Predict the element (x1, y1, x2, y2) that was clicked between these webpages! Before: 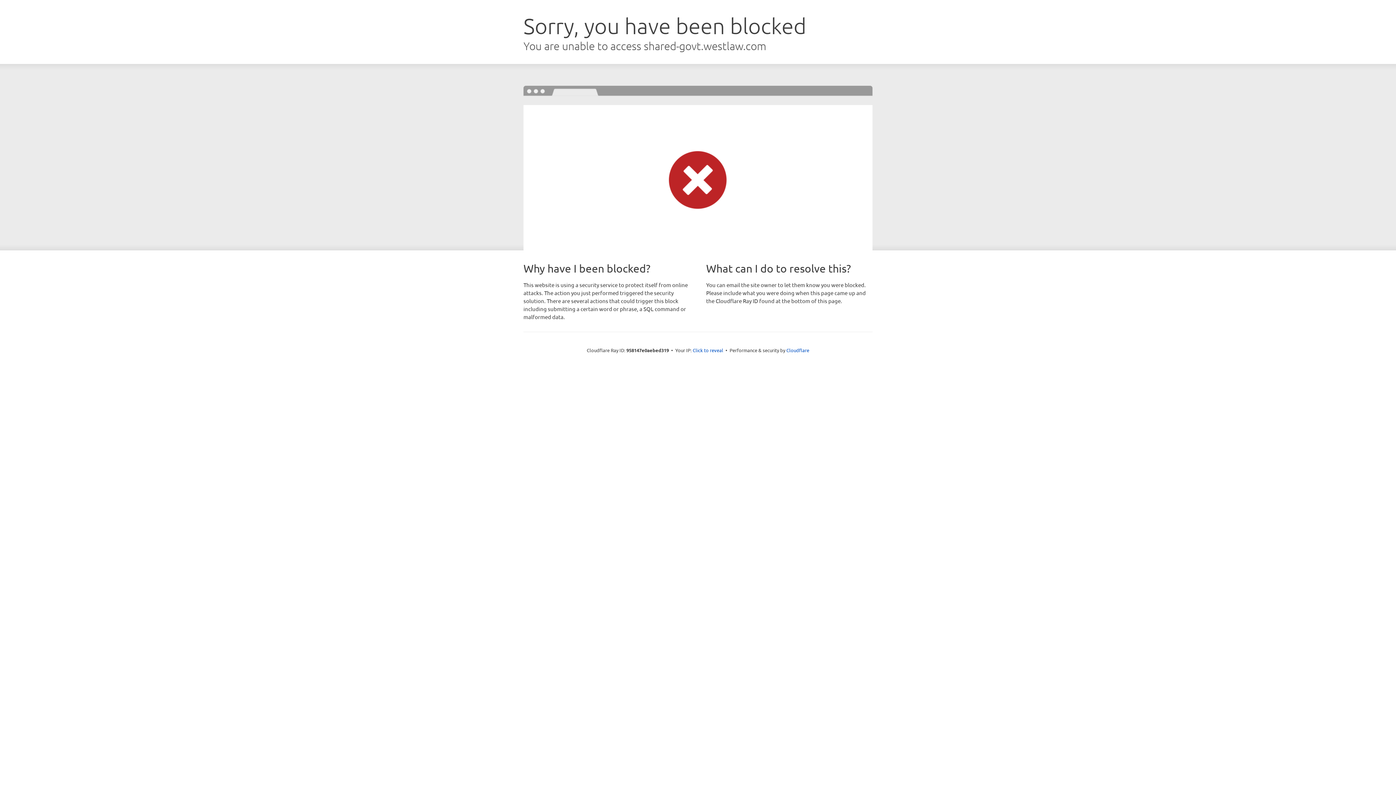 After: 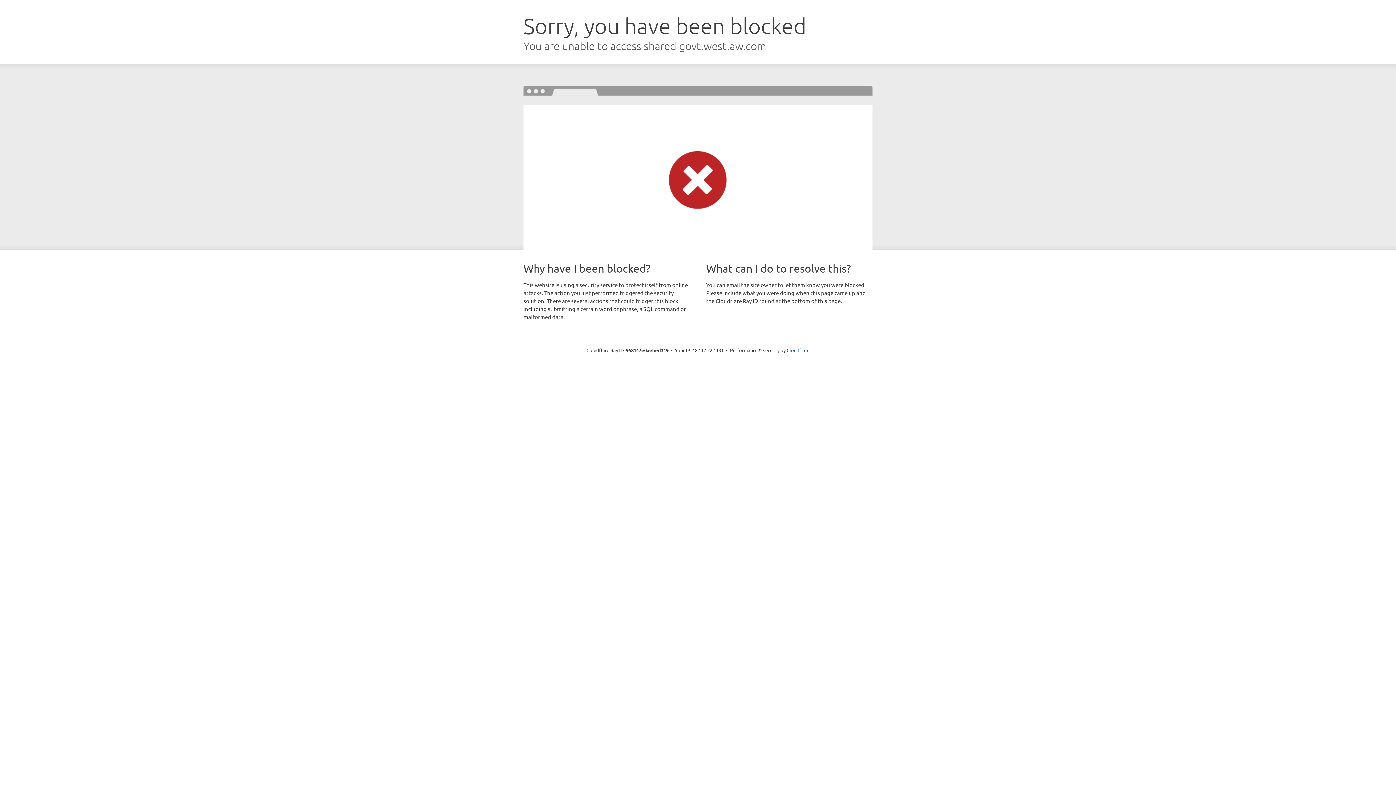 Action: label: Click to reveal bbox: (692, 346, 723, 353)